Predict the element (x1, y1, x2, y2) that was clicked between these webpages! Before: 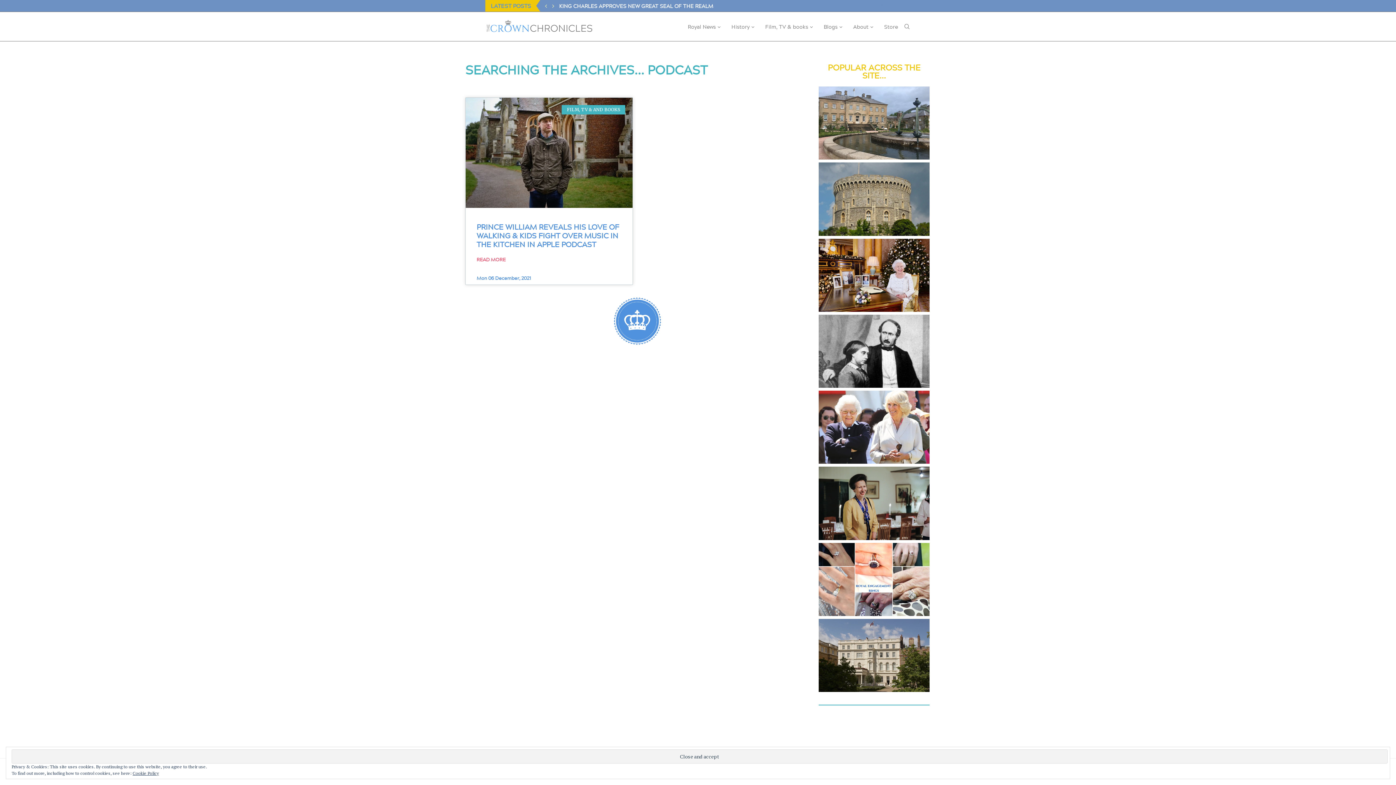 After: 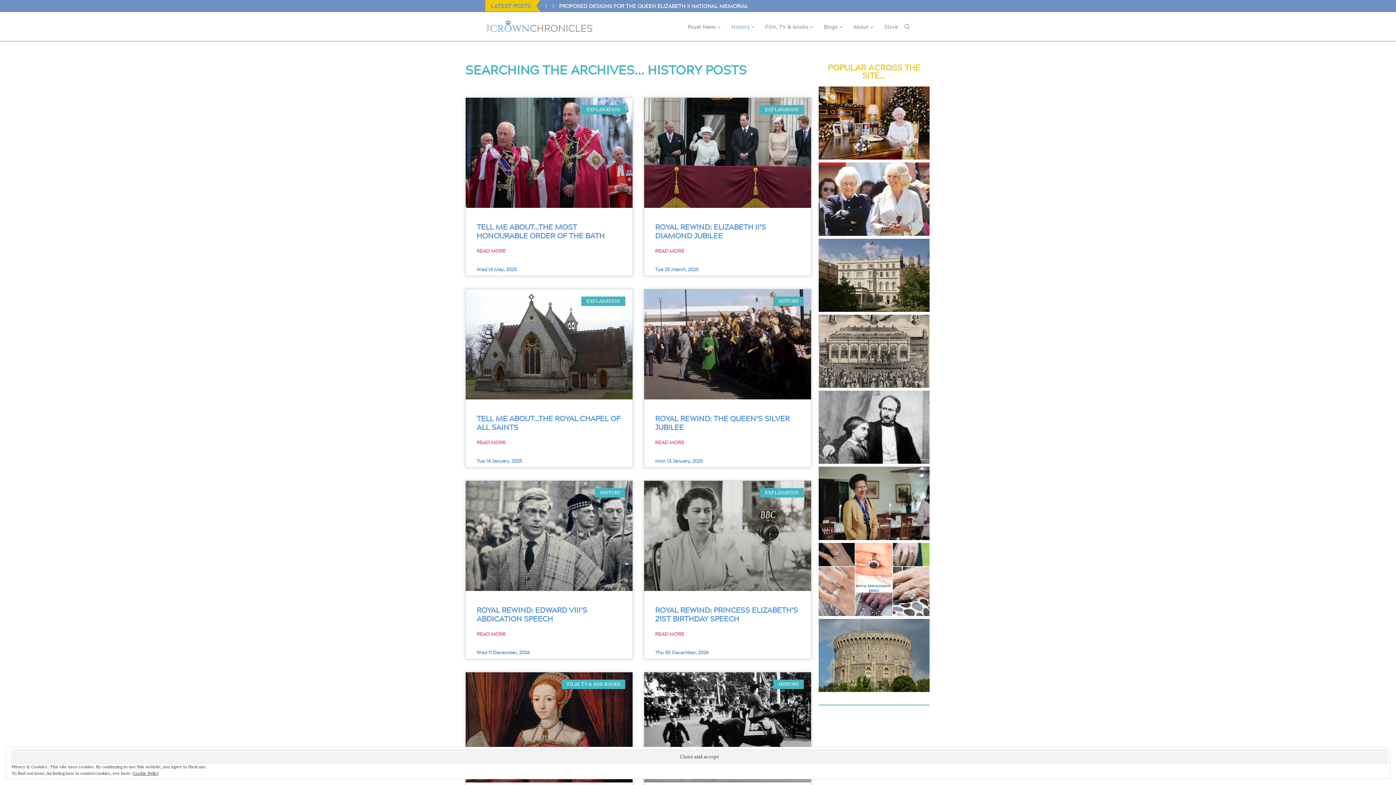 Action: bbox: (731, 12, 754, 41) label: History